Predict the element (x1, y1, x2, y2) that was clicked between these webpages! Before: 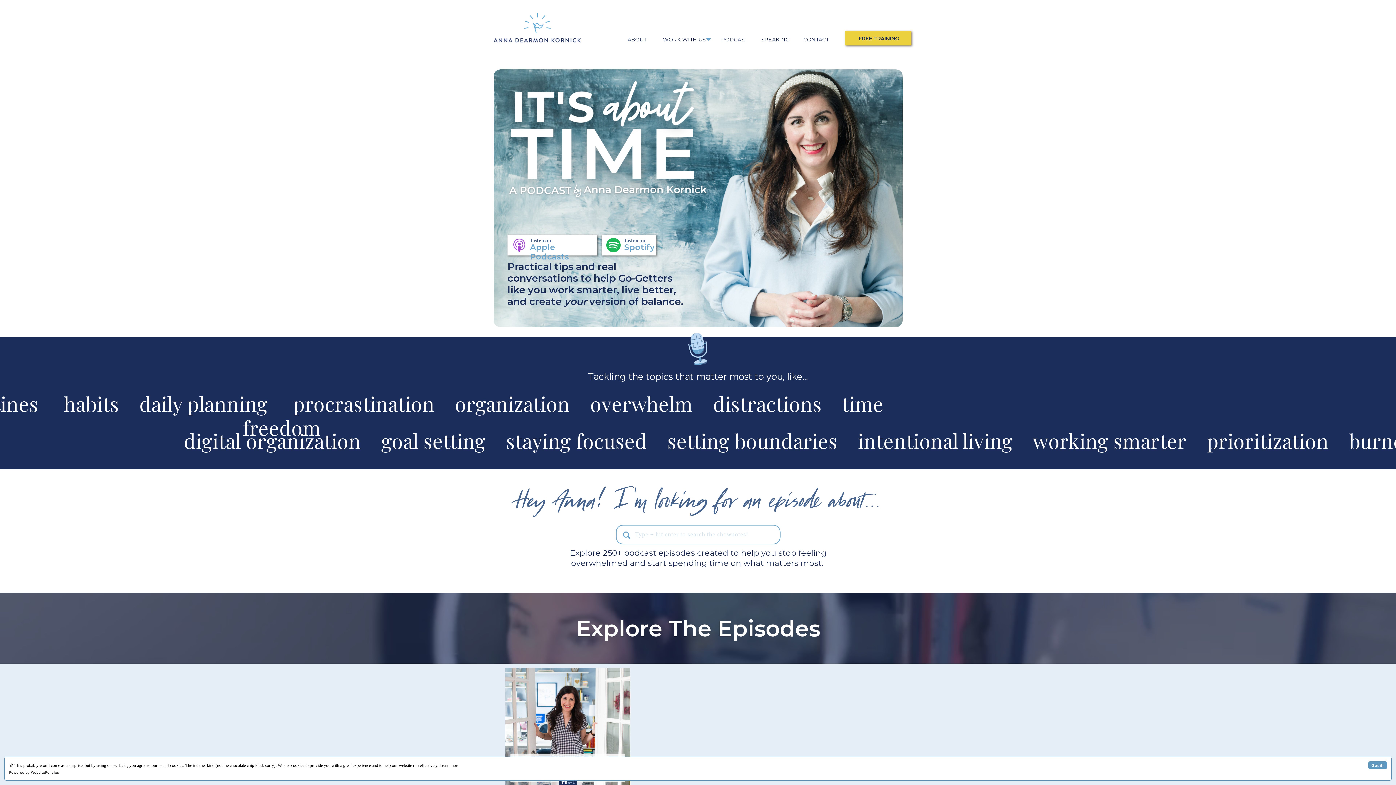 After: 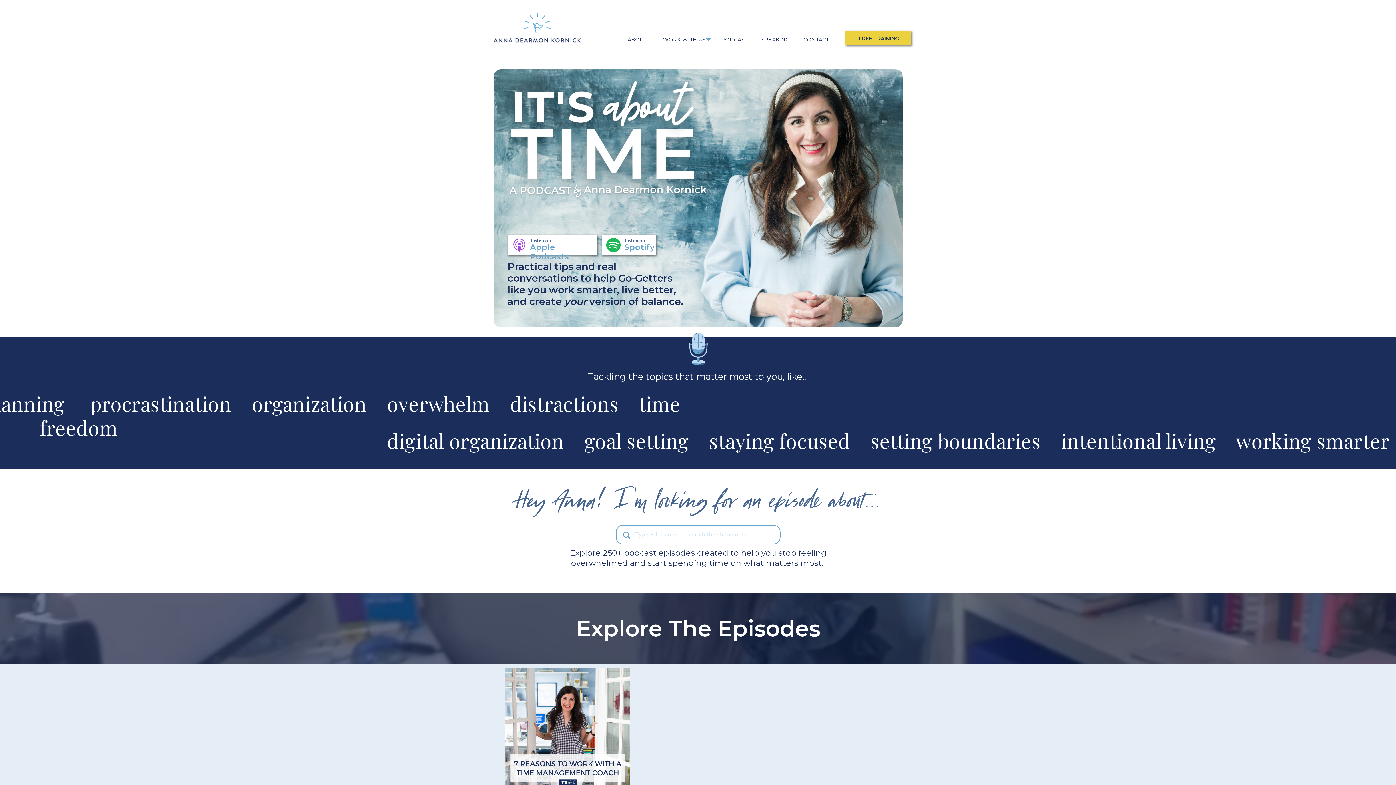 Action: bbox: (1368, 761, 1387, 769) label: Got it!